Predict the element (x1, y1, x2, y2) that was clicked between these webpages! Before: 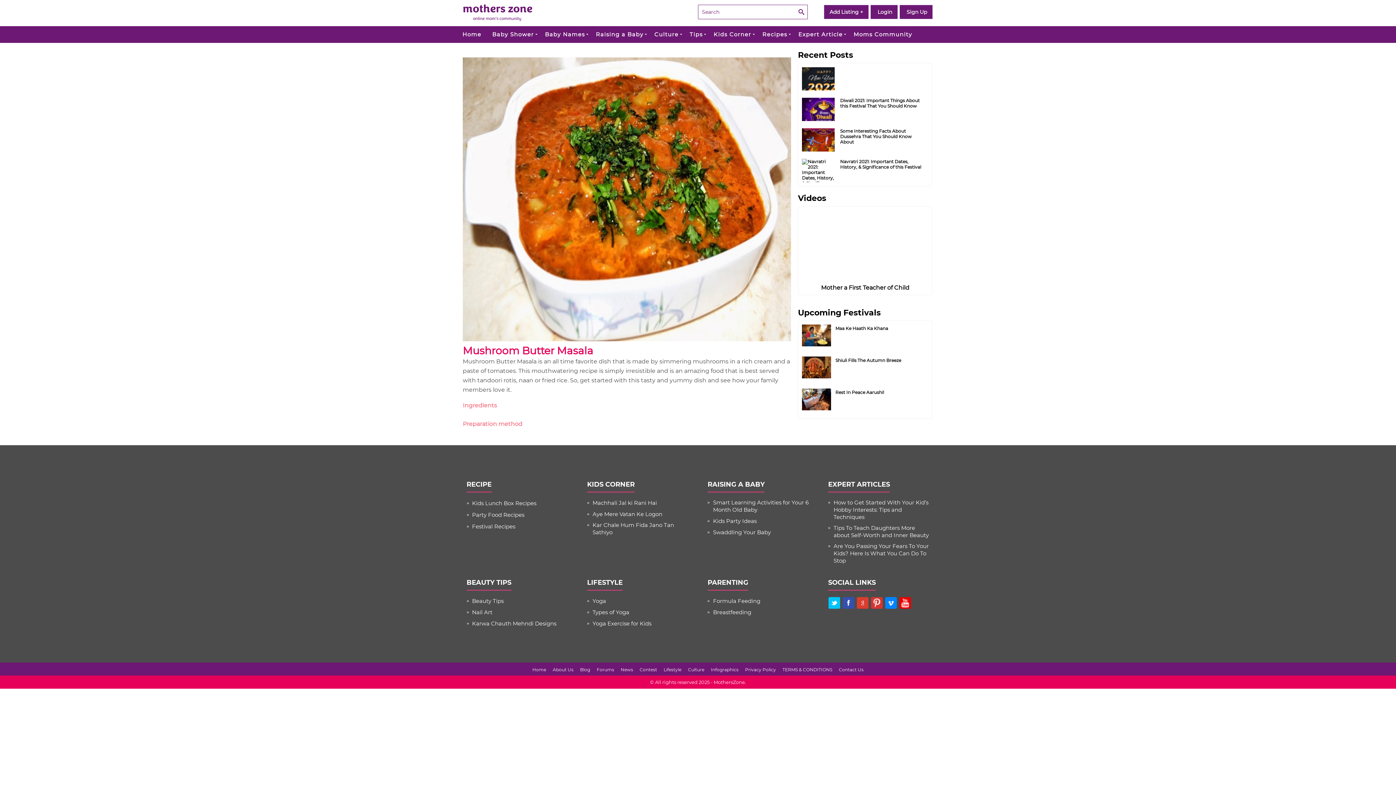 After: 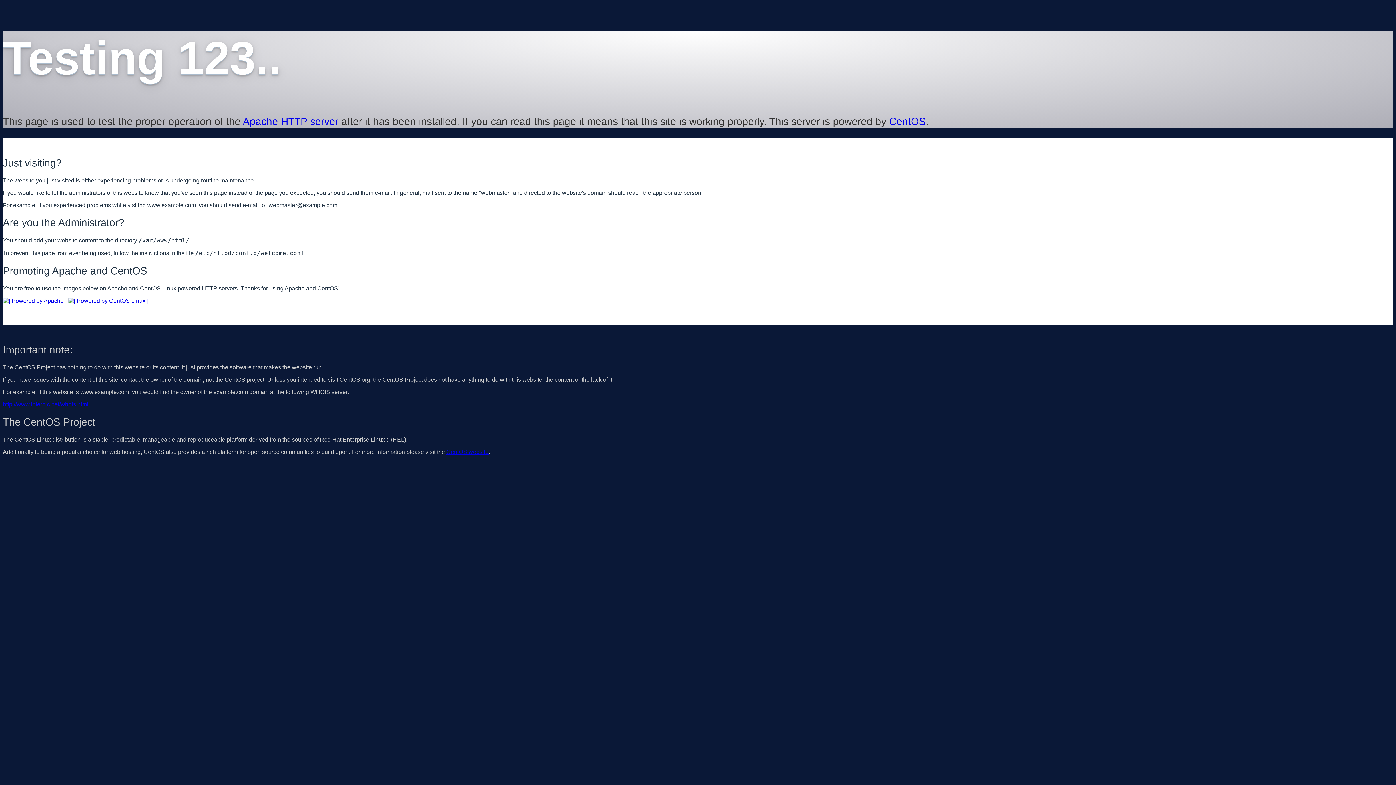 Action: label: Home bbox: (532, 667, 546, 672)